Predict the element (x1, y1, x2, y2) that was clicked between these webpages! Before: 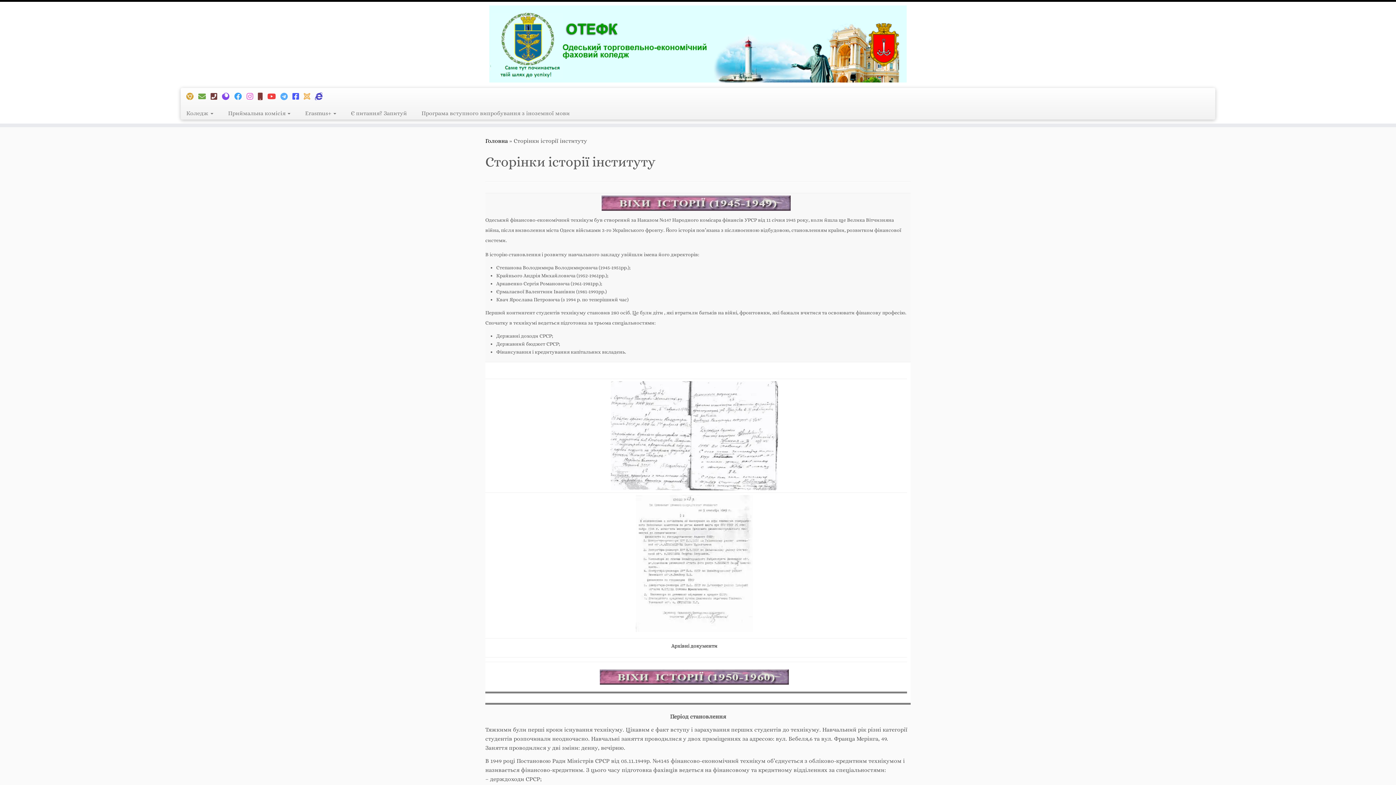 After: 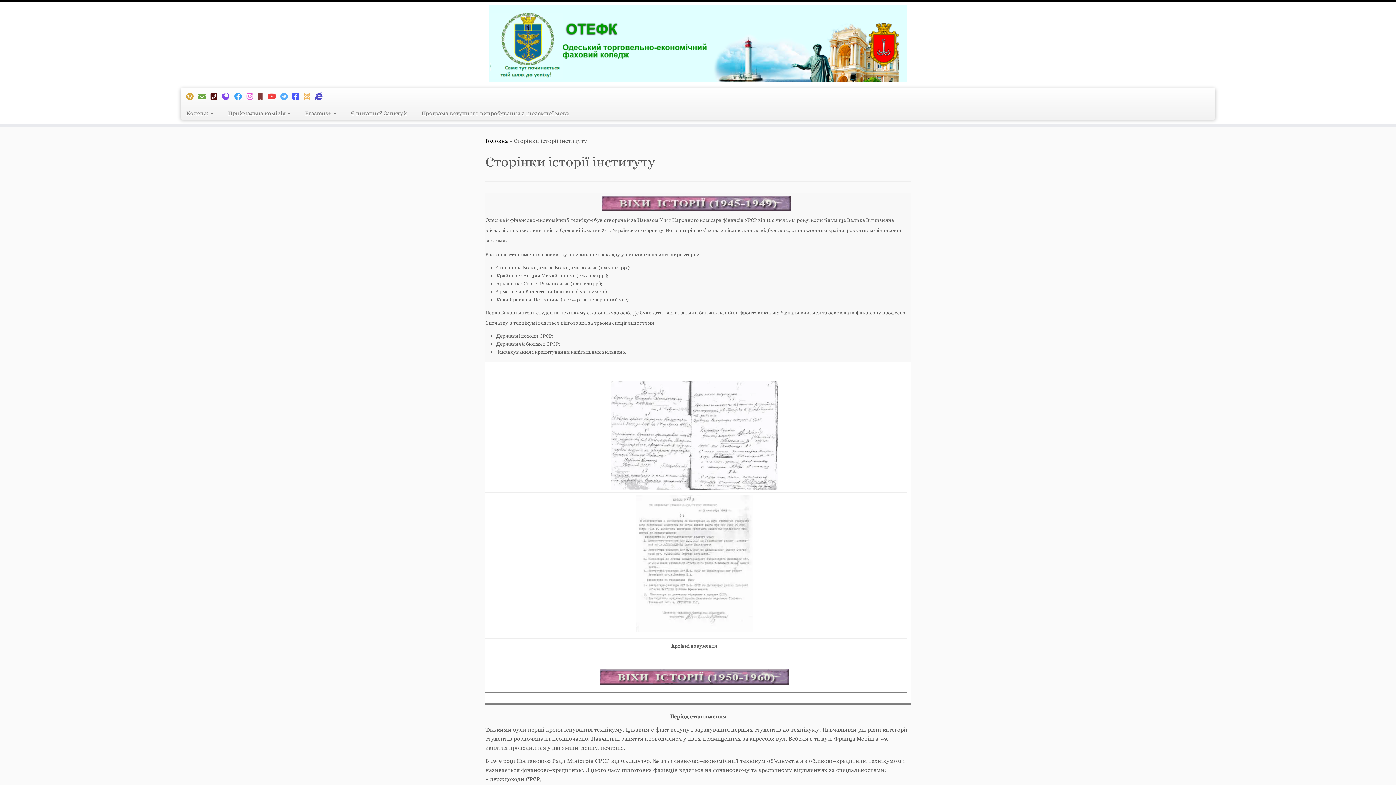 Action: bbox: (210, 92, 221, 101) label: Слідкуй за нами в Phone-square